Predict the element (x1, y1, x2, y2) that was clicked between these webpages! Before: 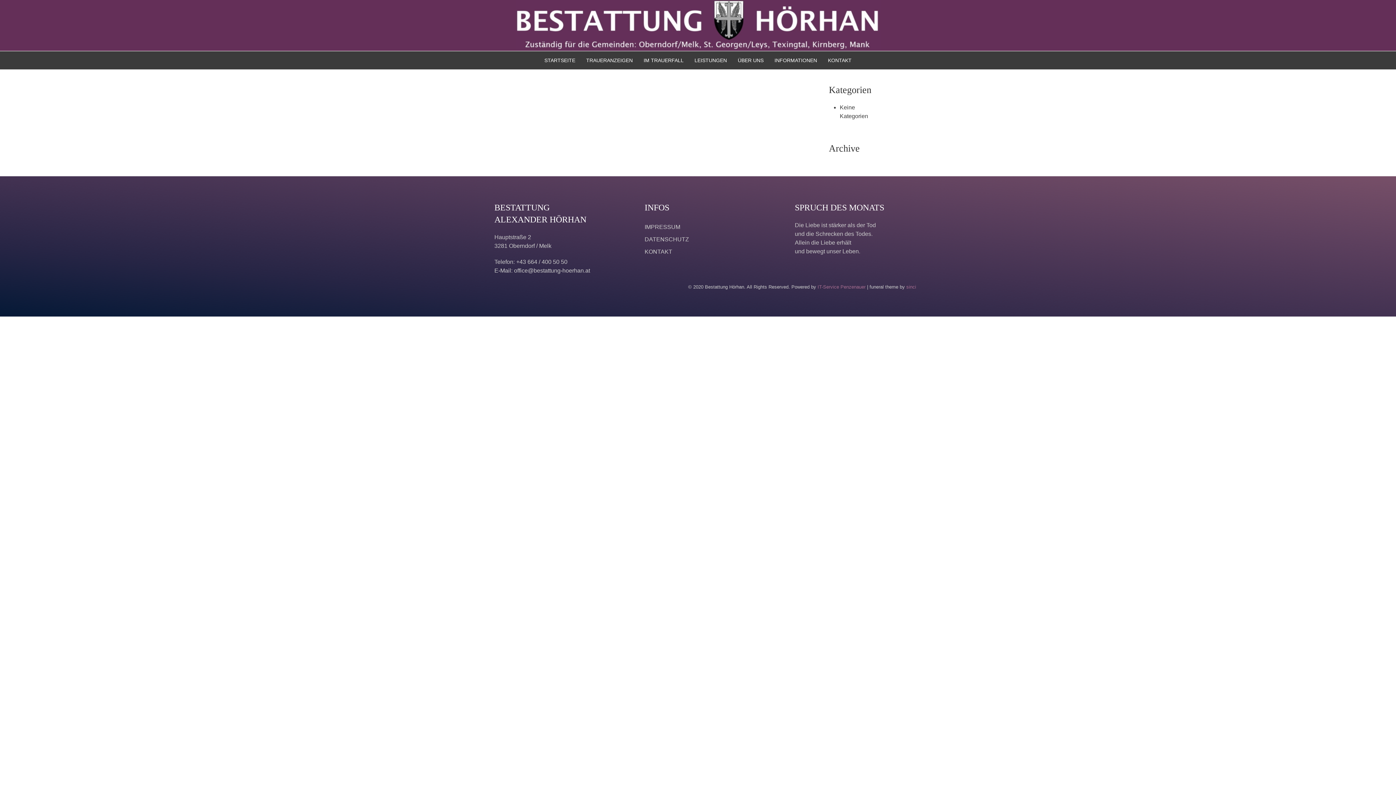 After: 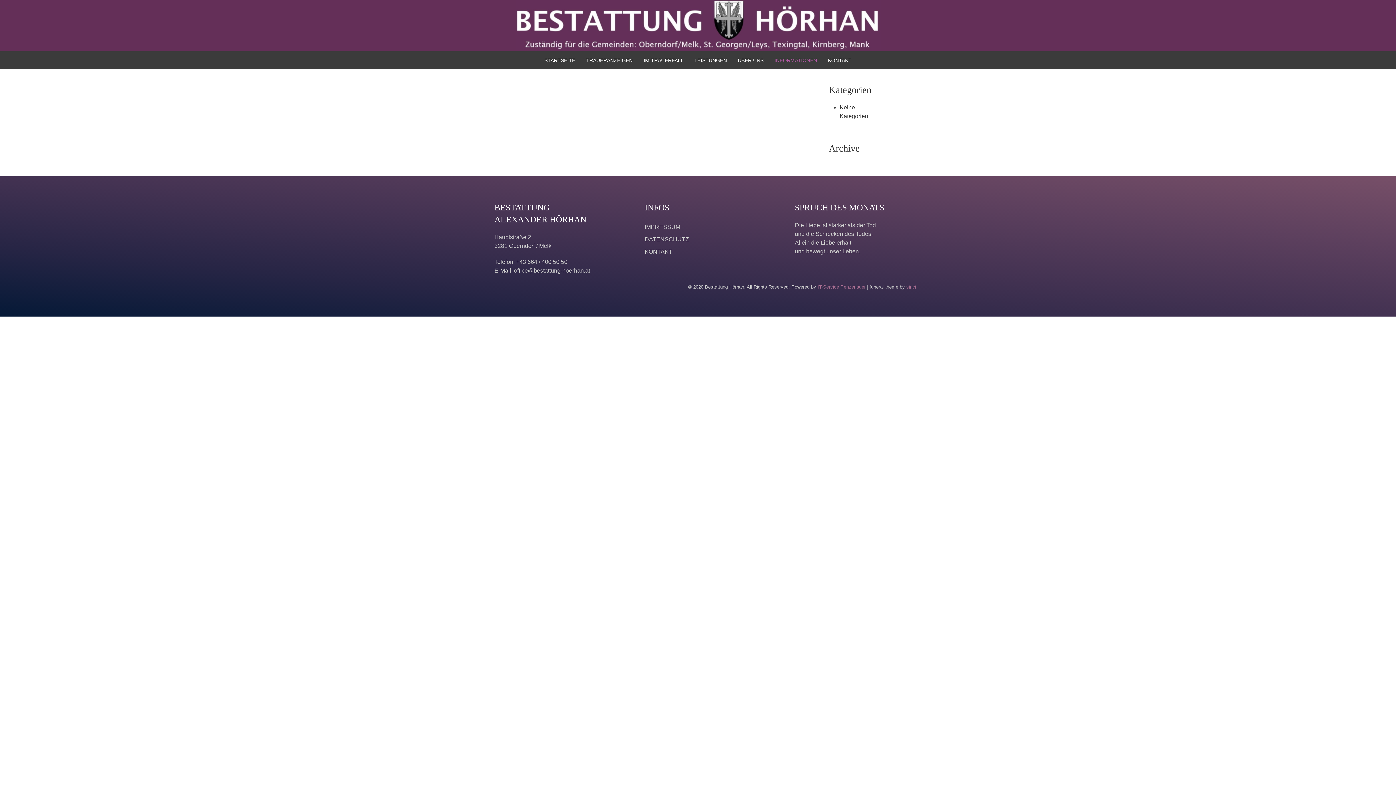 Action: bbox: (769, 51, 822, 69) label: INFORMATIONEN